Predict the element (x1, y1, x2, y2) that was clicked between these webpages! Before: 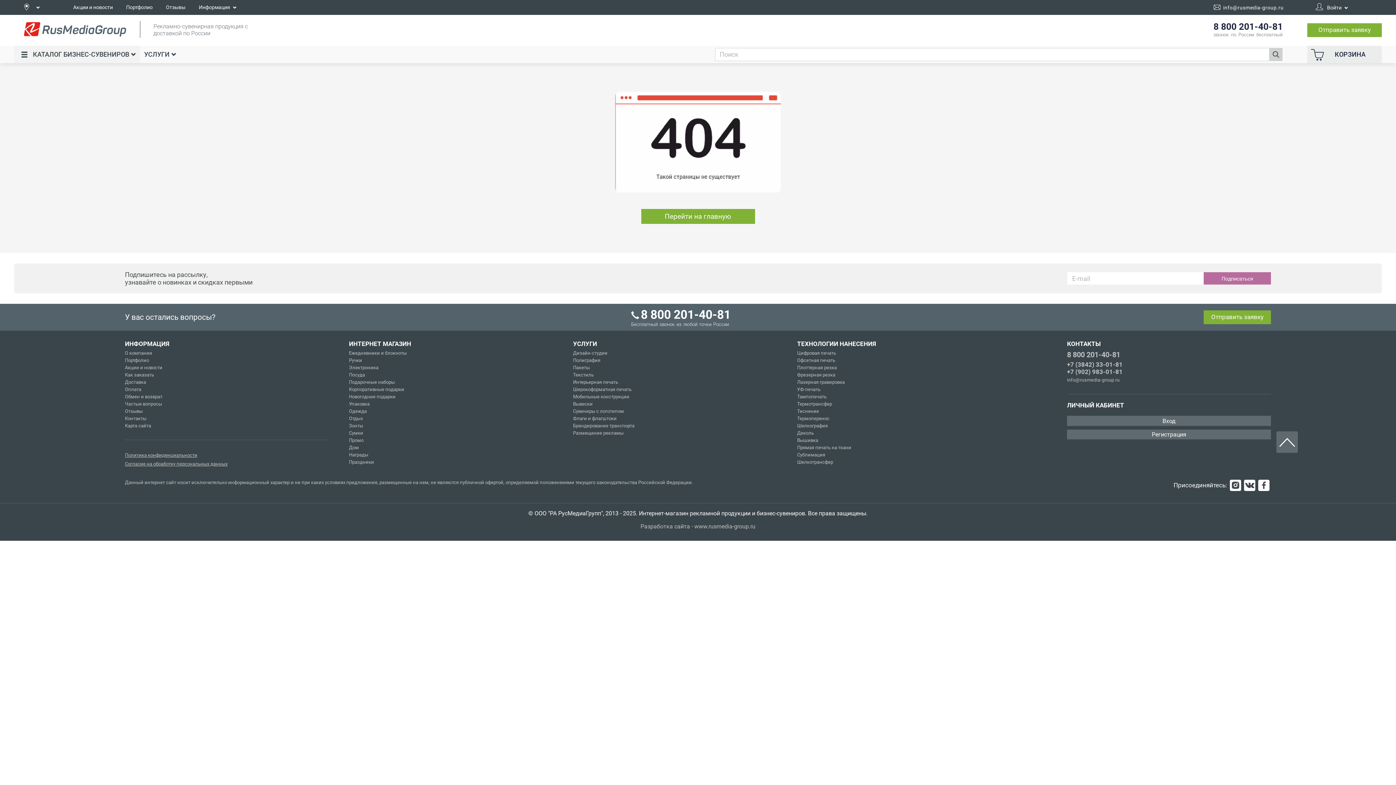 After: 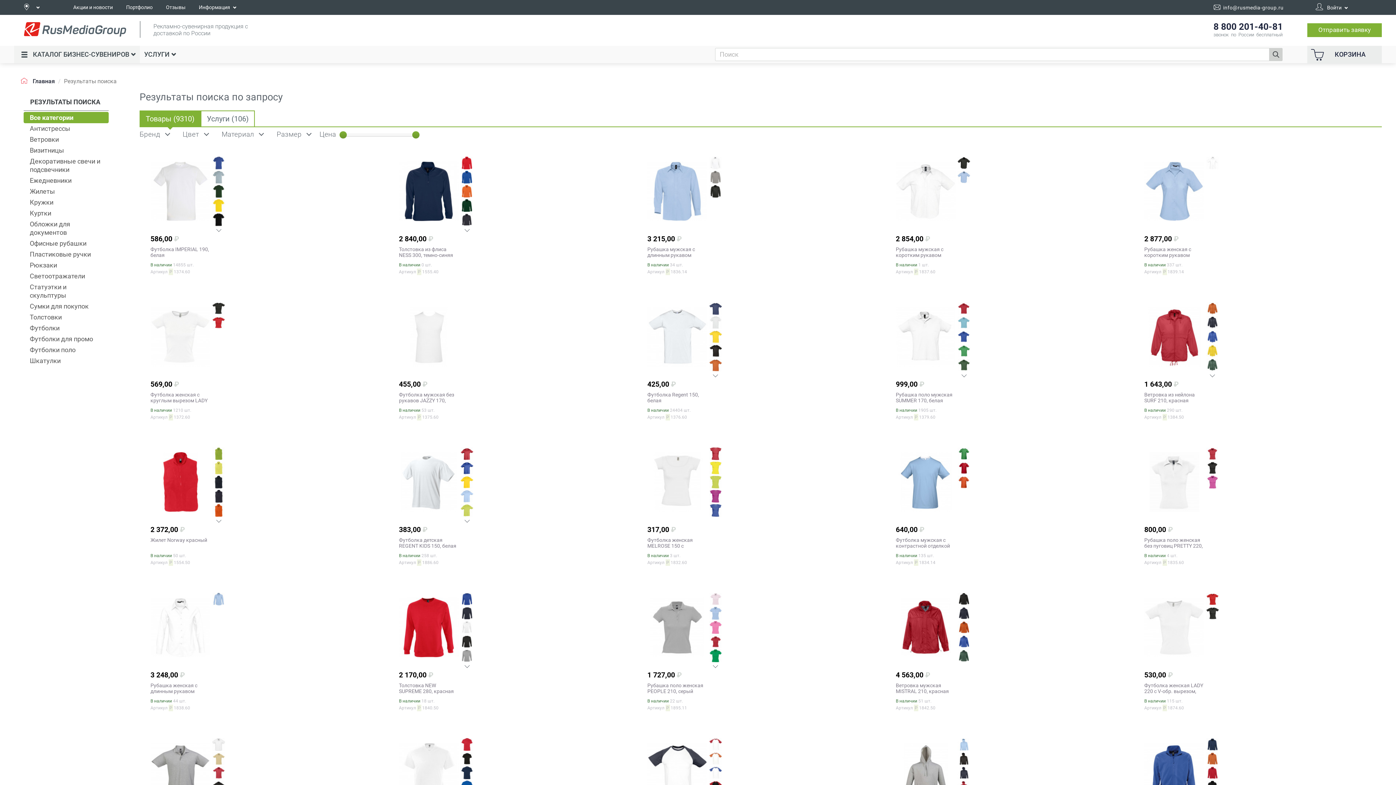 Action: bbox: (1269, 47, 1282, 61)